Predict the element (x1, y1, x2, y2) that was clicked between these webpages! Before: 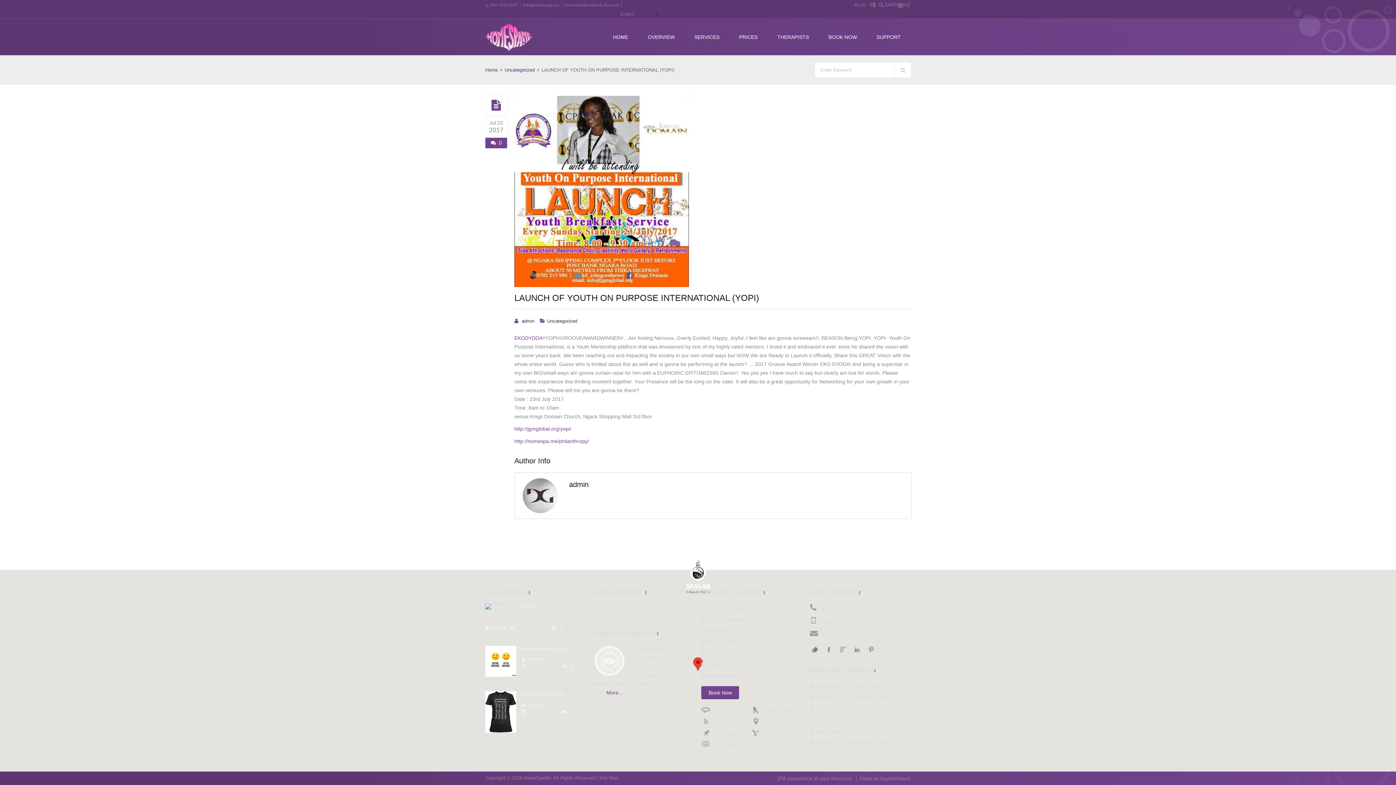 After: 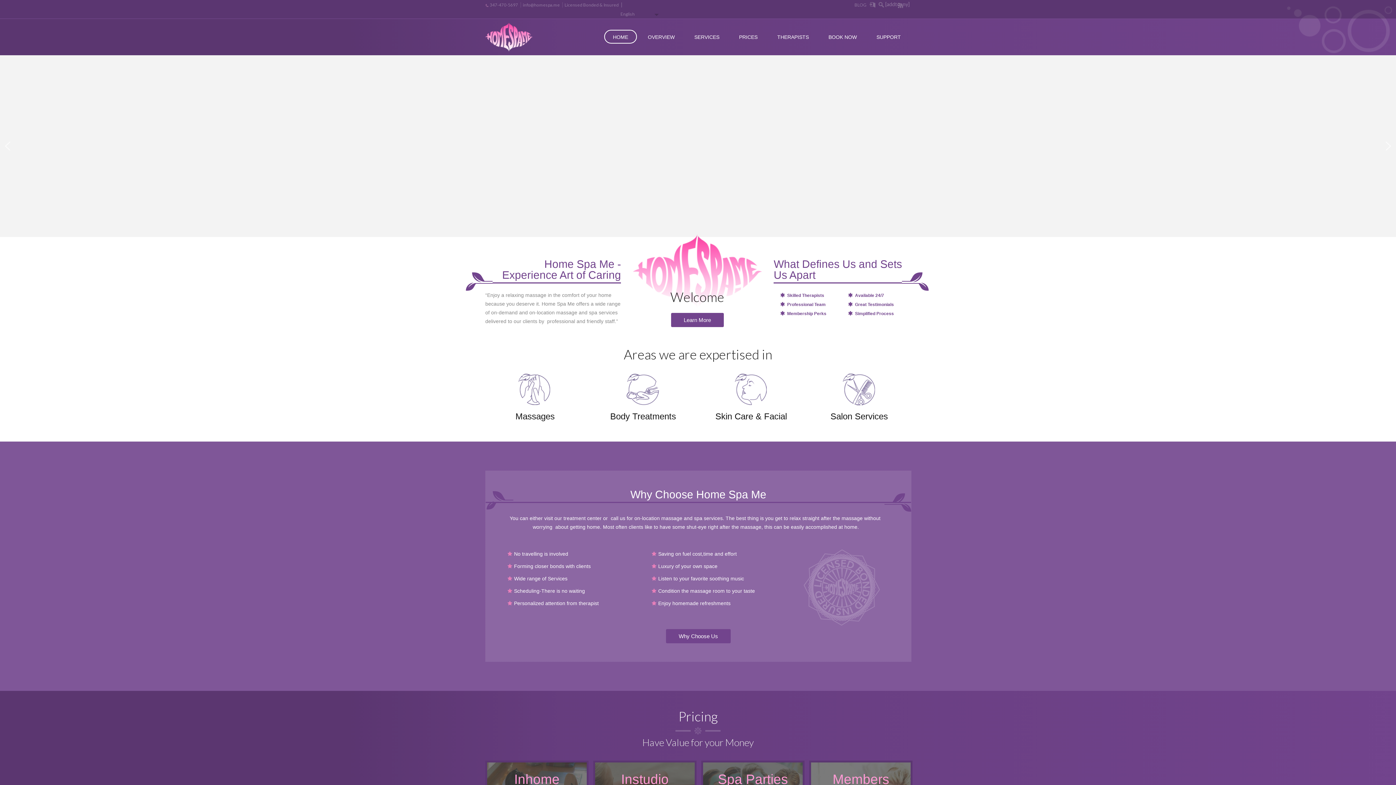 Action: bbox: (485, 63, 497, 76) label: Home